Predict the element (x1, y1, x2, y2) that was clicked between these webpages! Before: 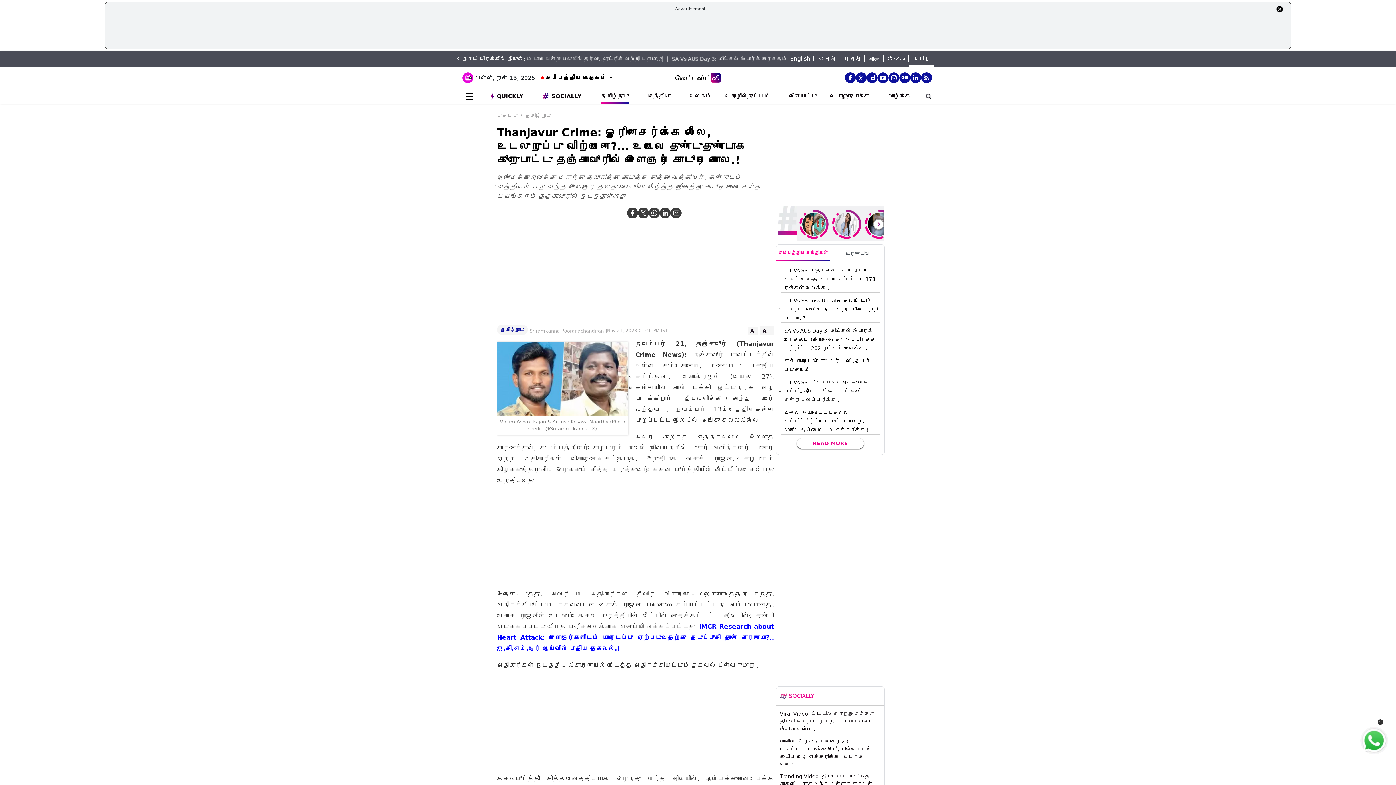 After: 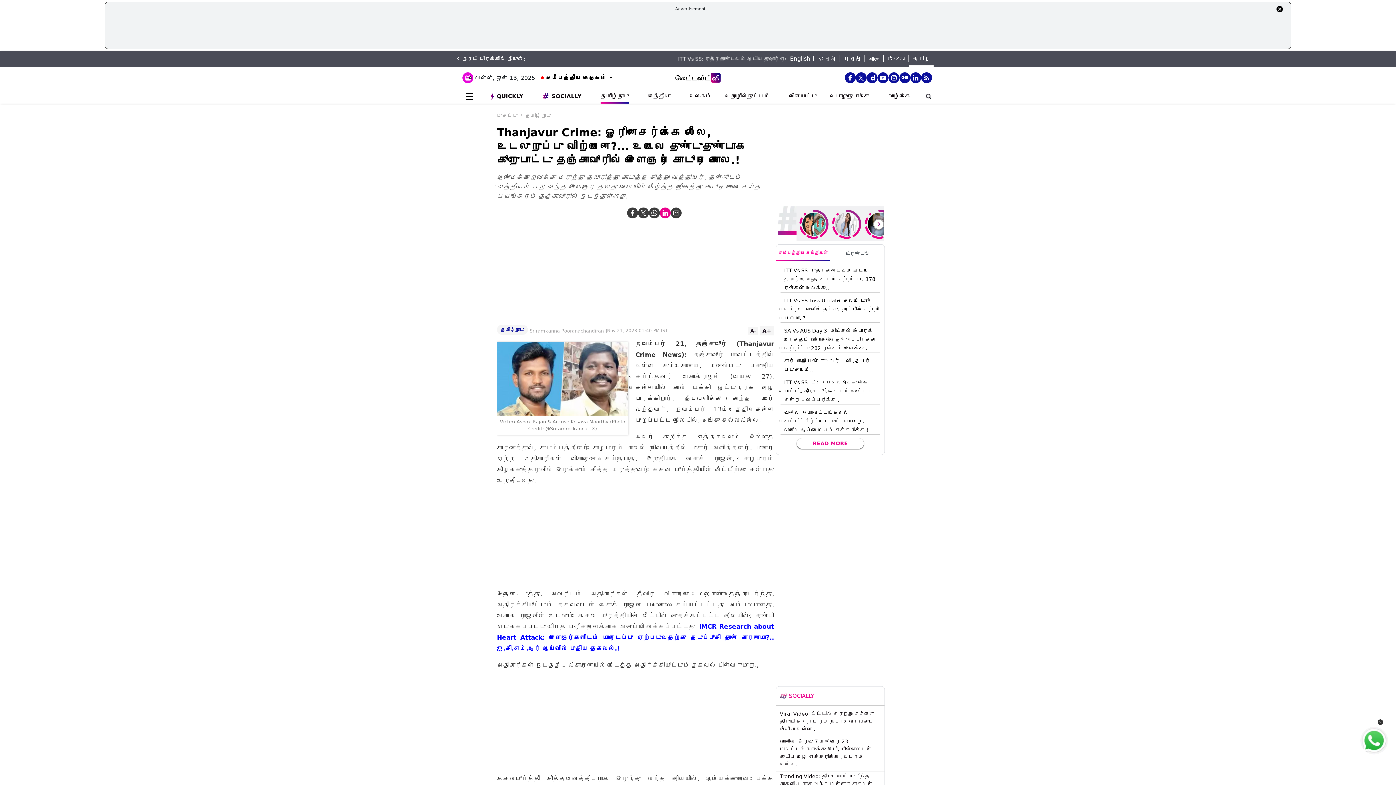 Action: bbox: (660, 207, 670, 218)